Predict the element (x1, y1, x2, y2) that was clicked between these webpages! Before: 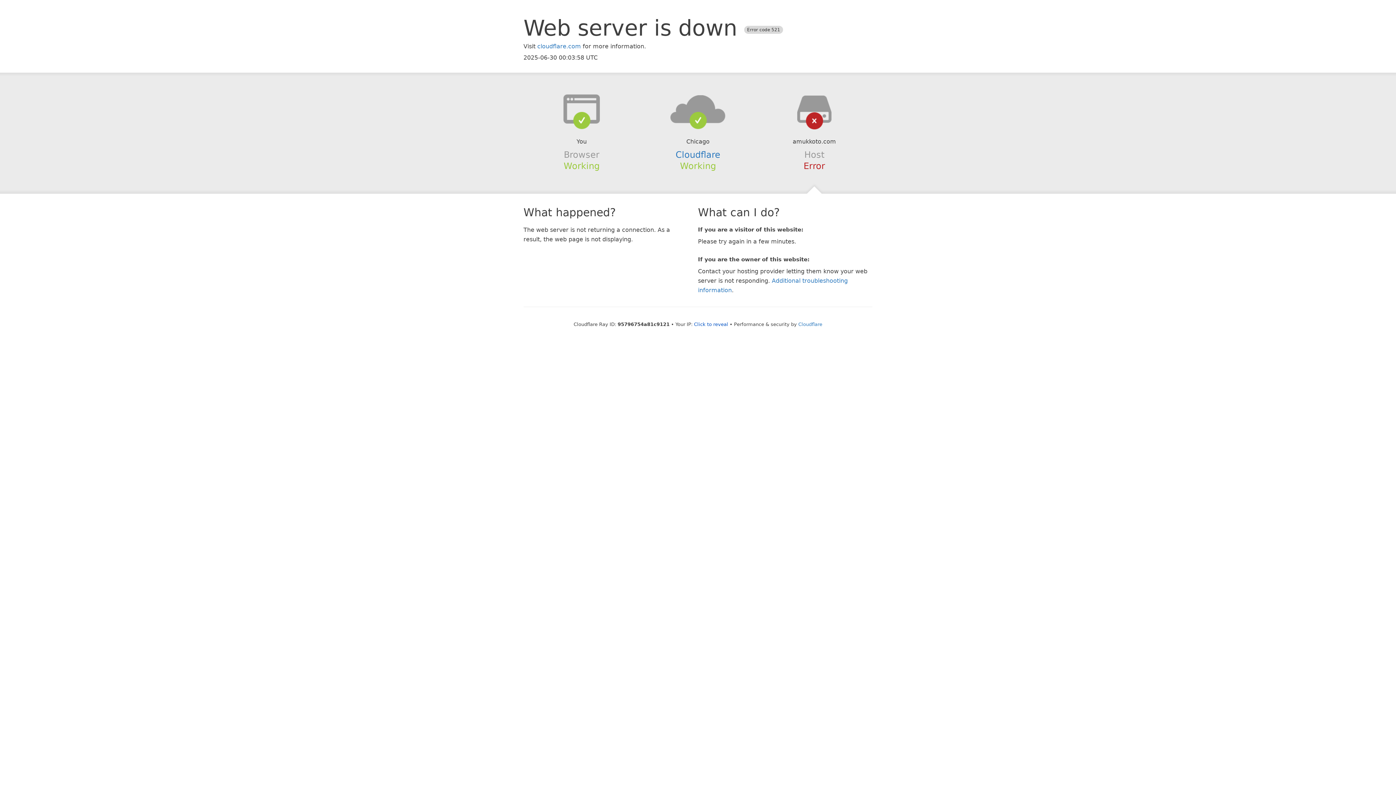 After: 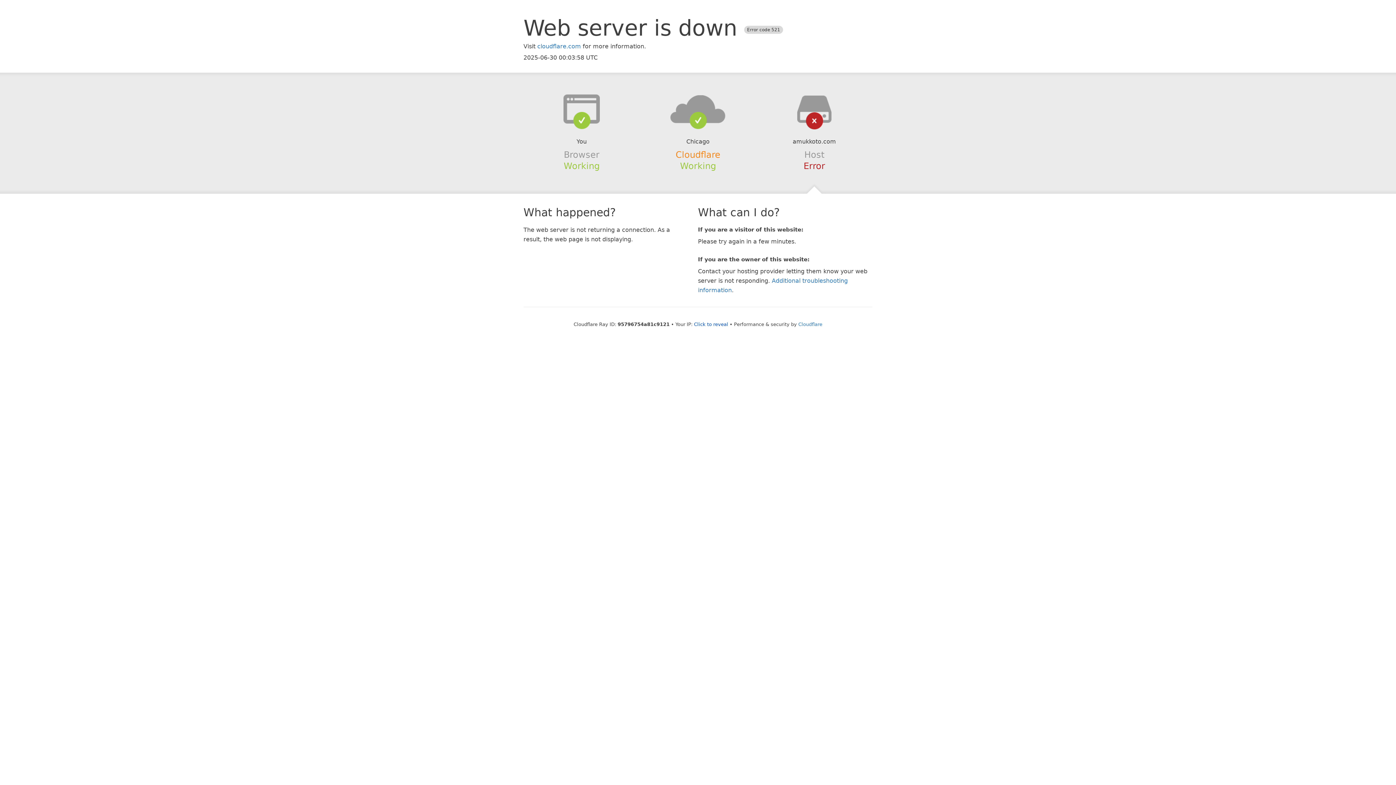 Action: label: Cloudflare bbox: (675, 149, 720, 159)